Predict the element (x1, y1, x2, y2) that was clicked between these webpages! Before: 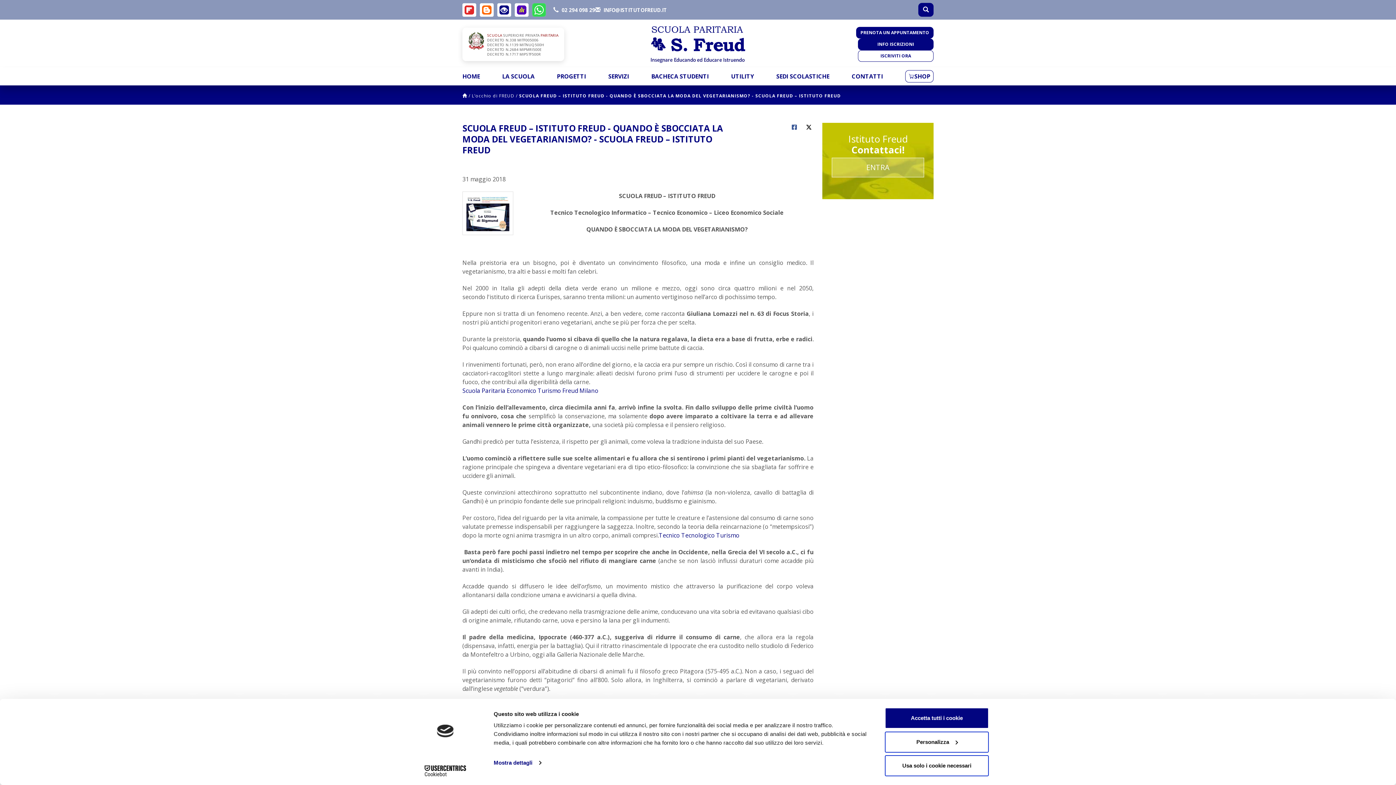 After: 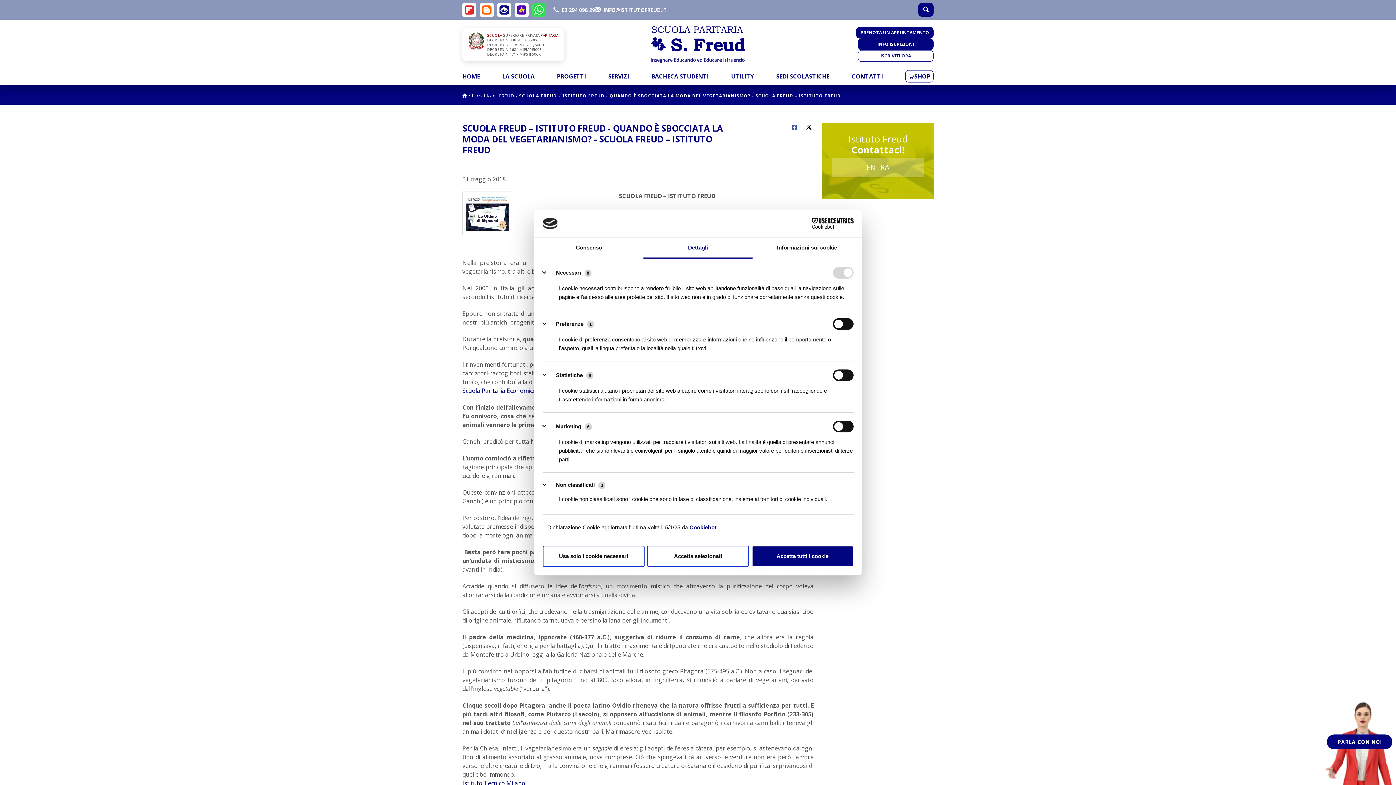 Action: bbox: (885, 731, 989, 752) label: Personalizza